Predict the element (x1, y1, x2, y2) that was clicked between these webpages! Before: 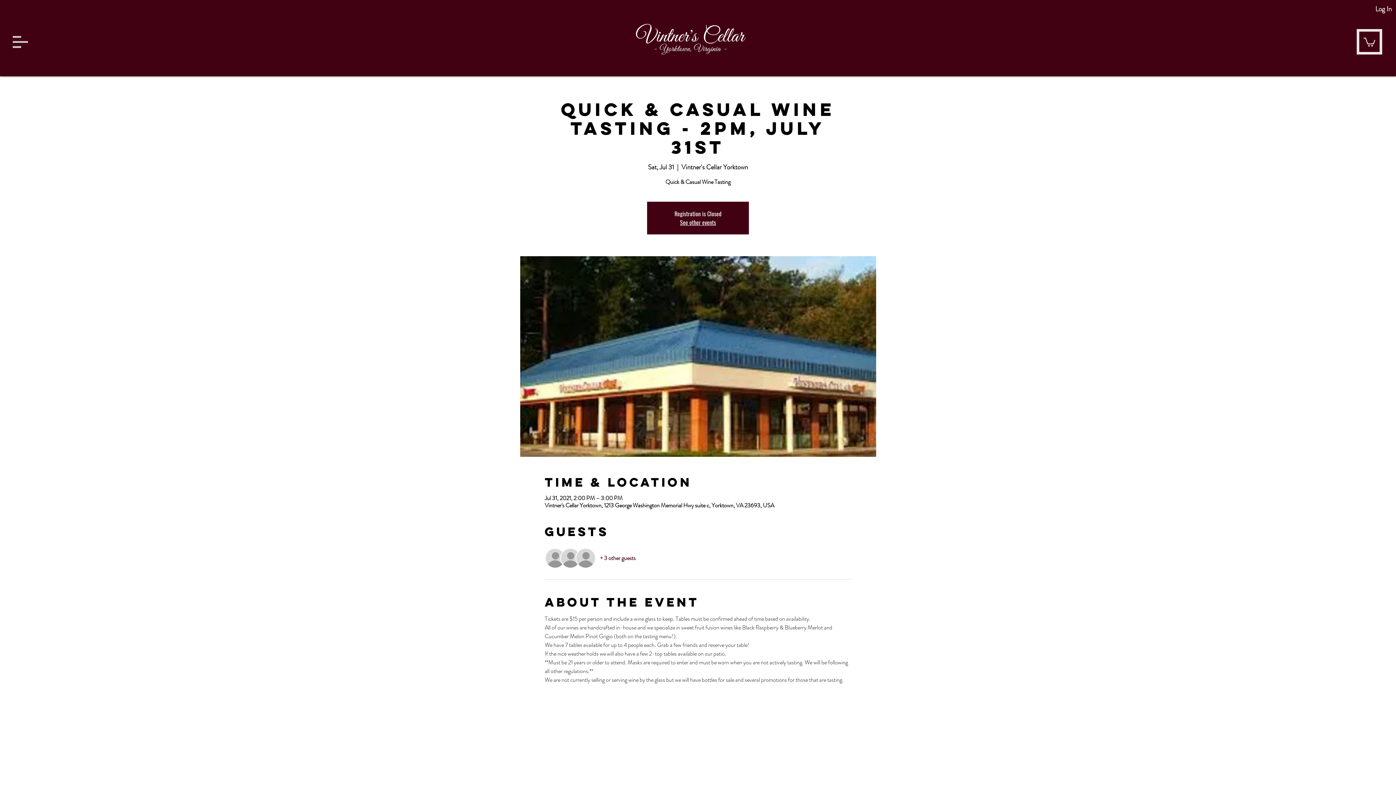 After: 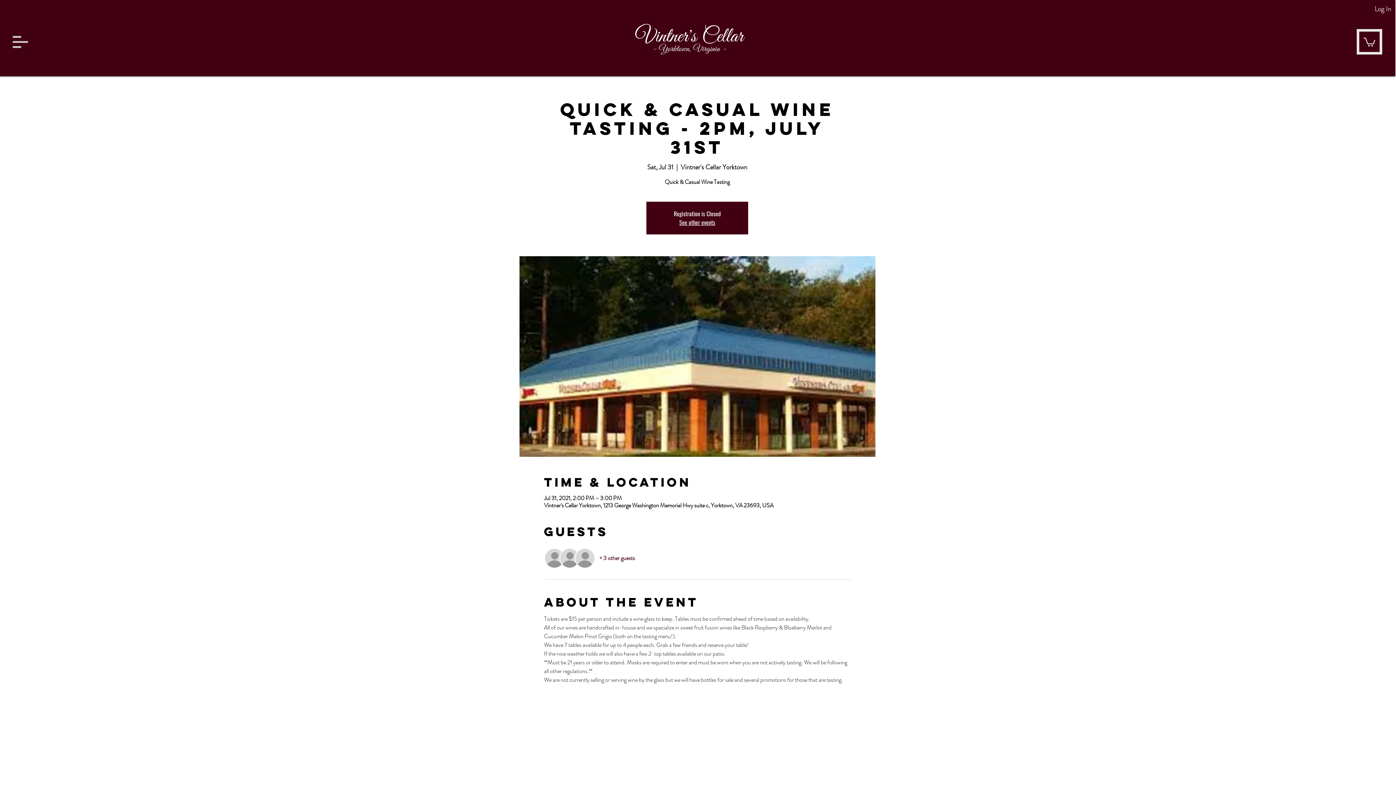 Action: bbox: (1370, 2, 1397, 15) label: Log In